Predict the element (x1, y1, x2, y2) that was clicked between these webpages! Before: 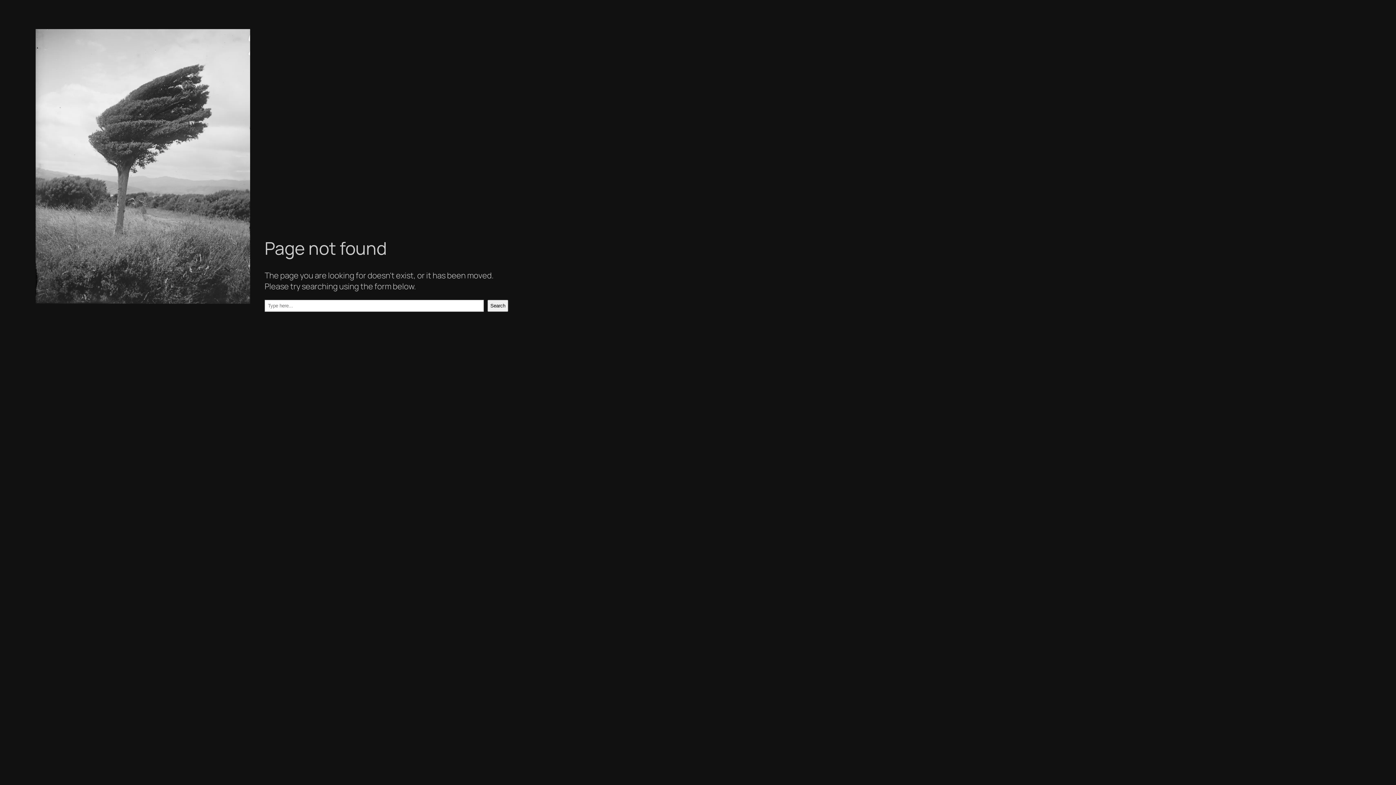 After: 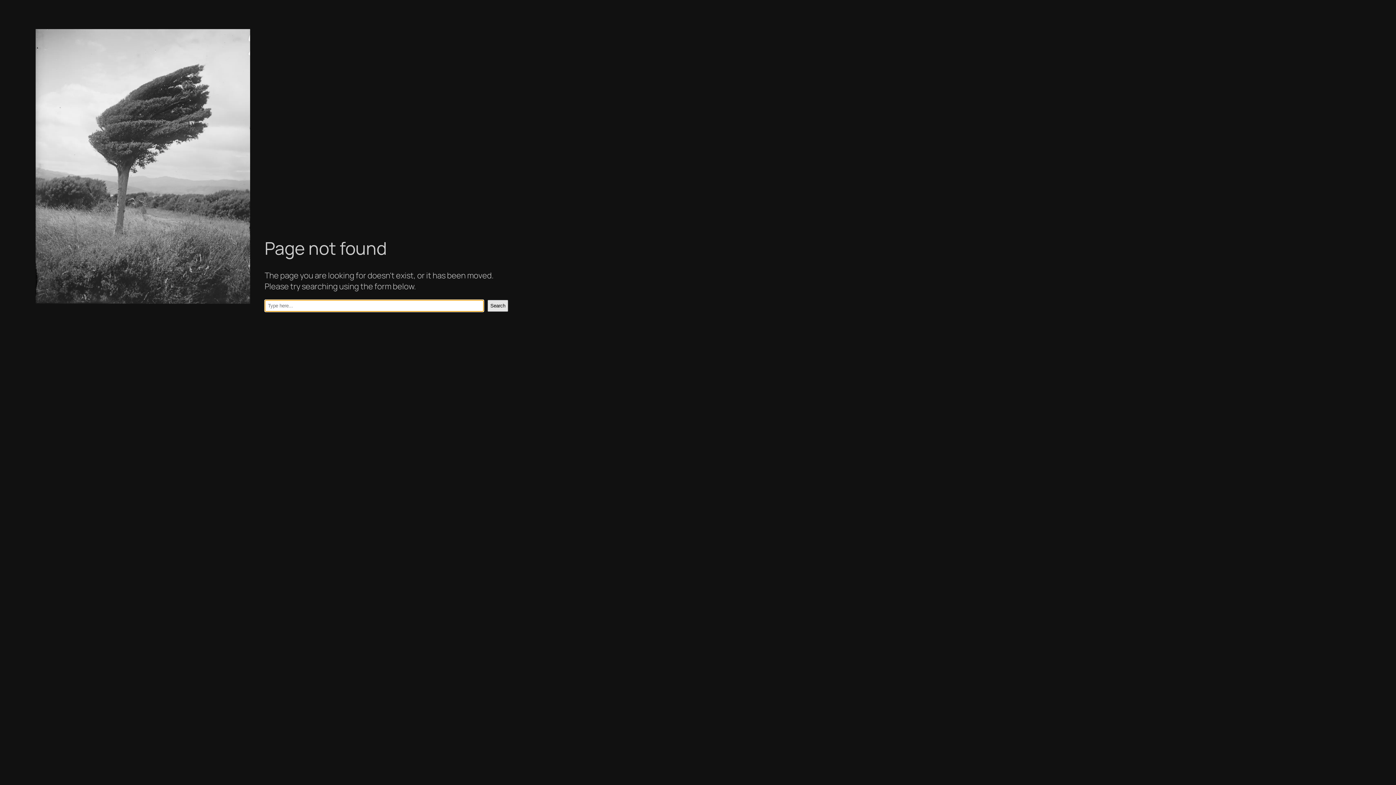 Action: bbox: (487, 299, 508, 311) label: Search